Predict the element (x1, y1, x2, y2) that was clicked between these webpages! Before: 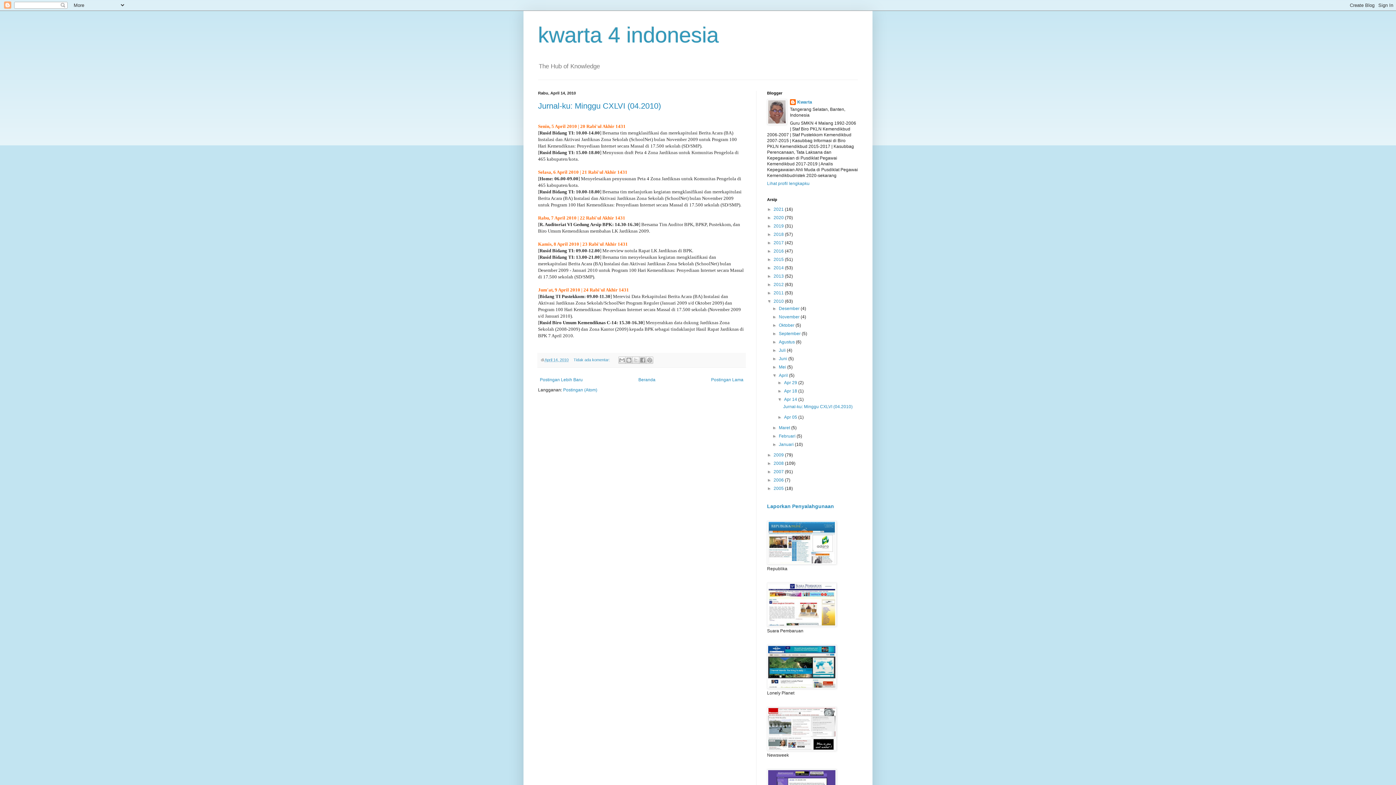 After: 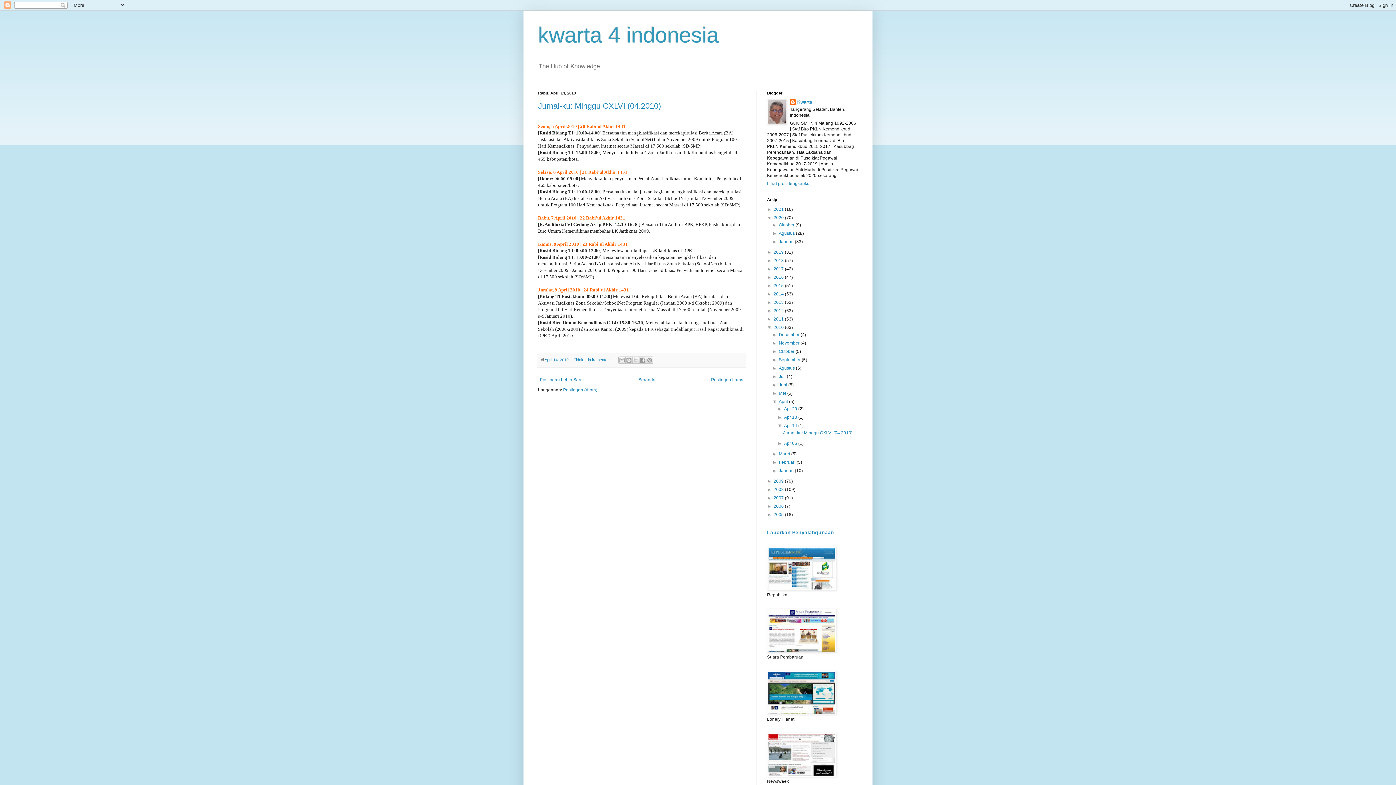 Action: bbox: (767, 215, 773, 220) label: ►  